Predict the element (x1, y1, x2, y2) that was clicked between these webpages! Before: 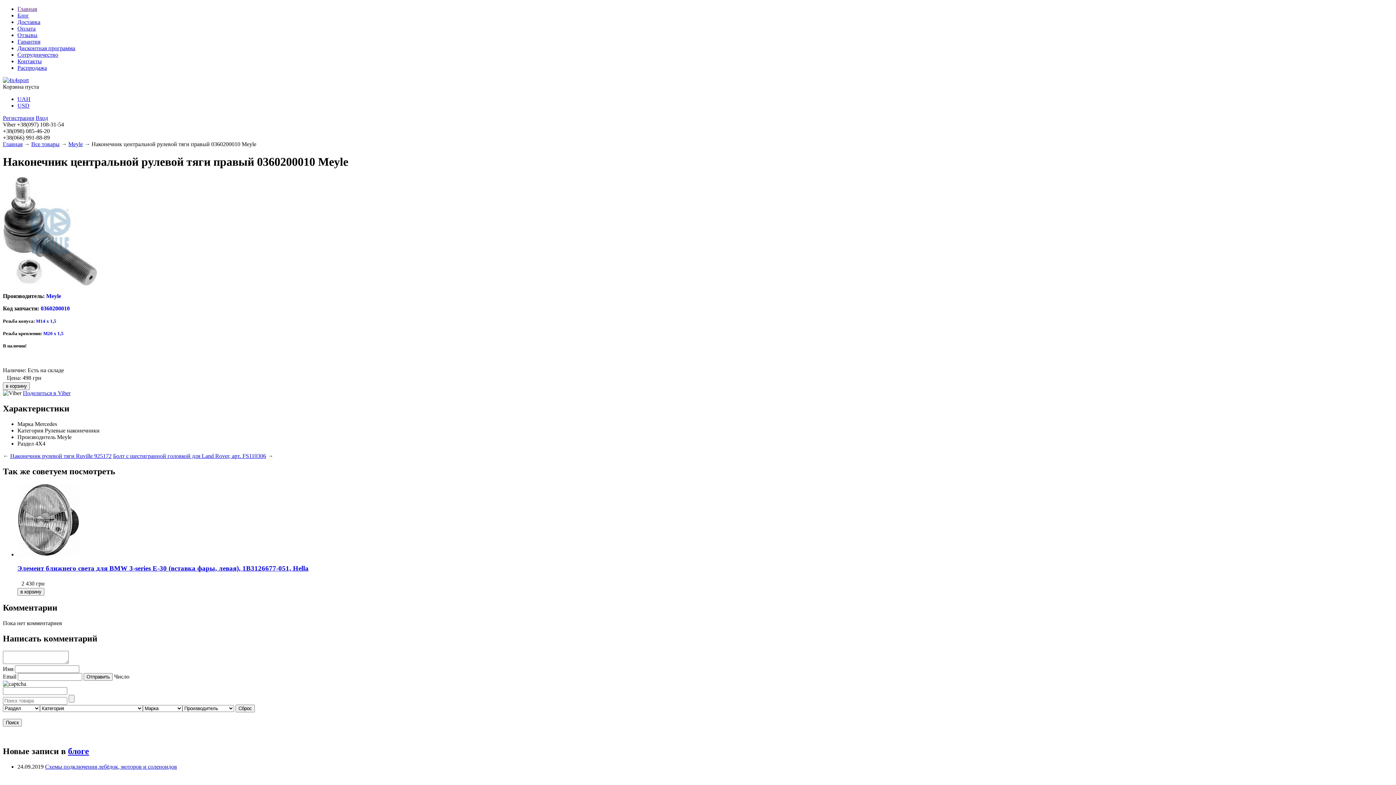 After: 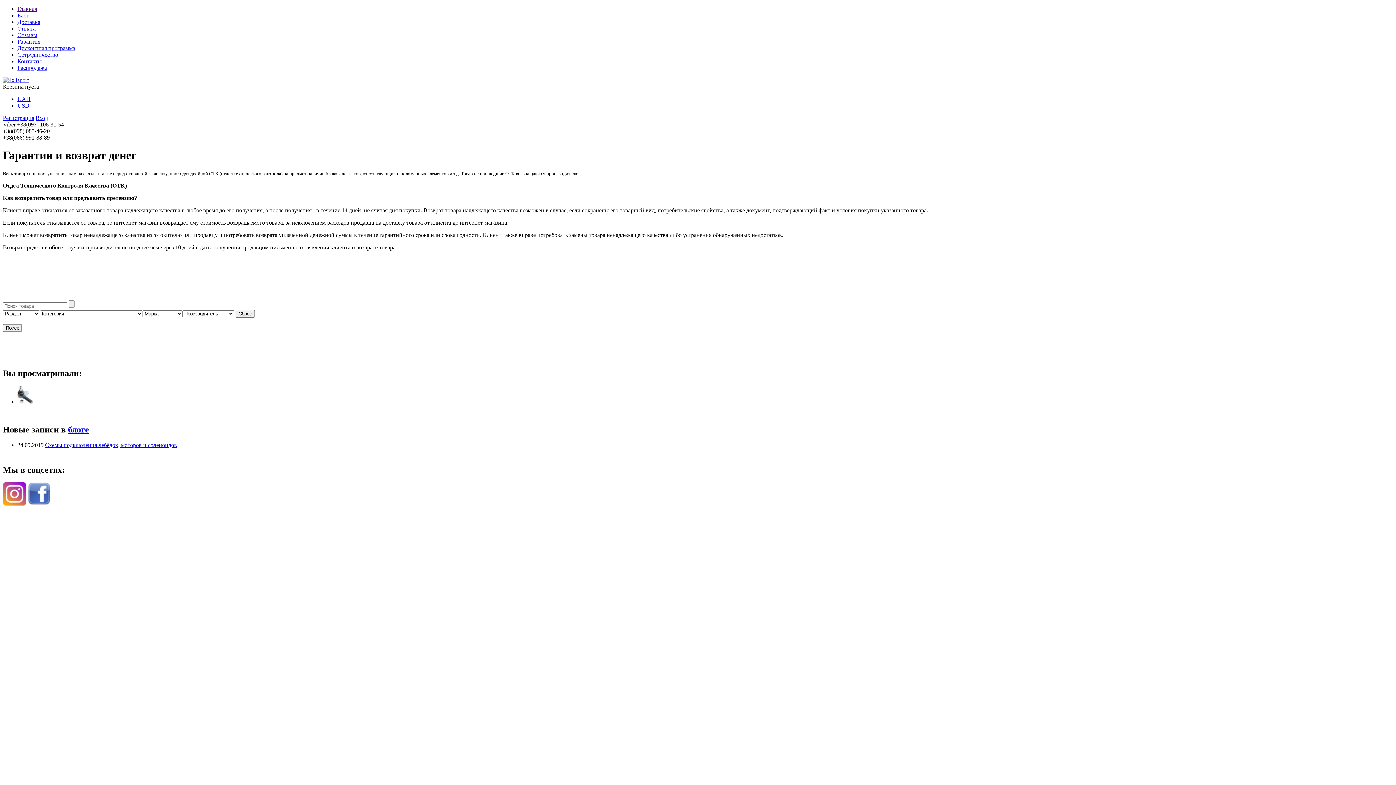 Action: label: Гарантия bbox: (17, 38, 40, 44)